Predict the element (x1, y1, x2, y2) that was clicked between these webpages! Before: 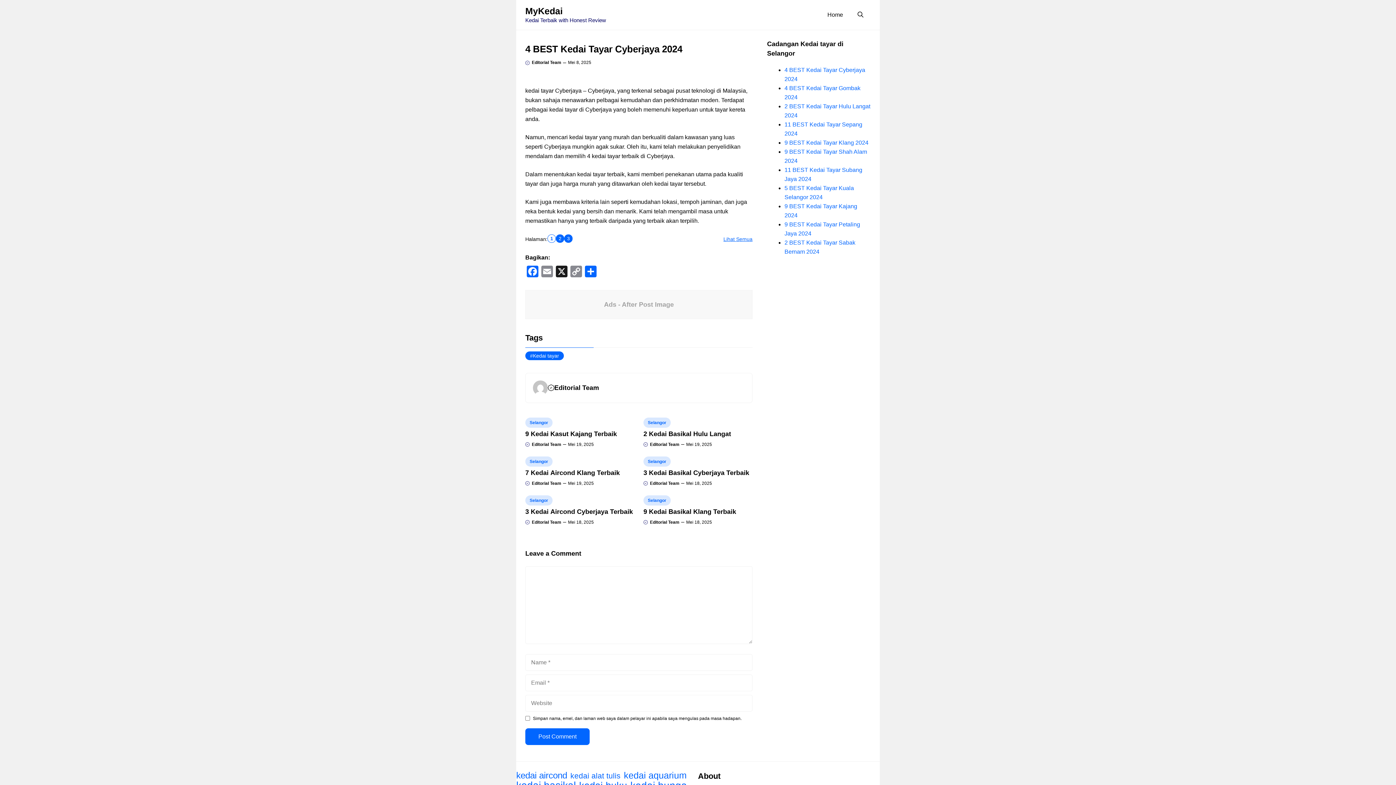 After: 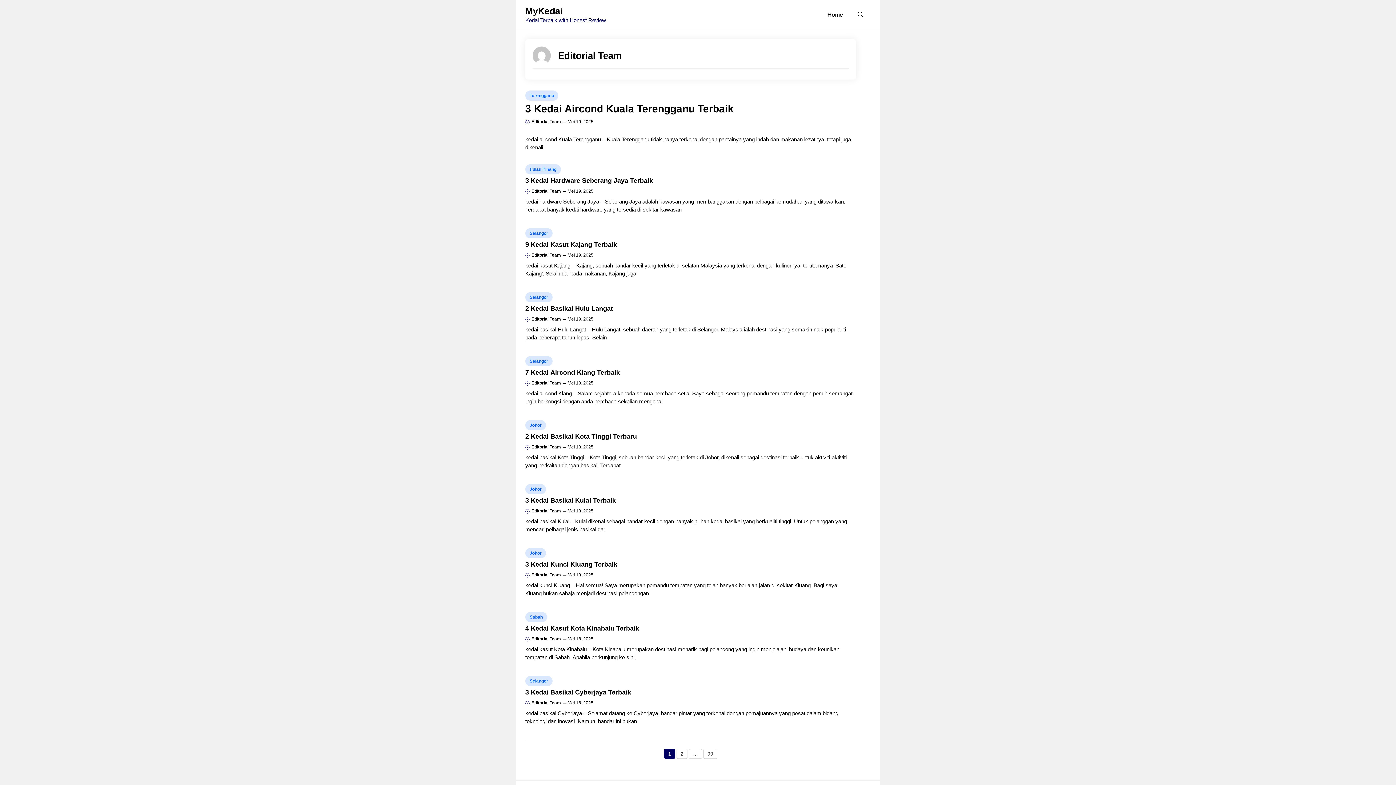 Action: label: Editorial Team bbox: (532, 442, 561, 447)